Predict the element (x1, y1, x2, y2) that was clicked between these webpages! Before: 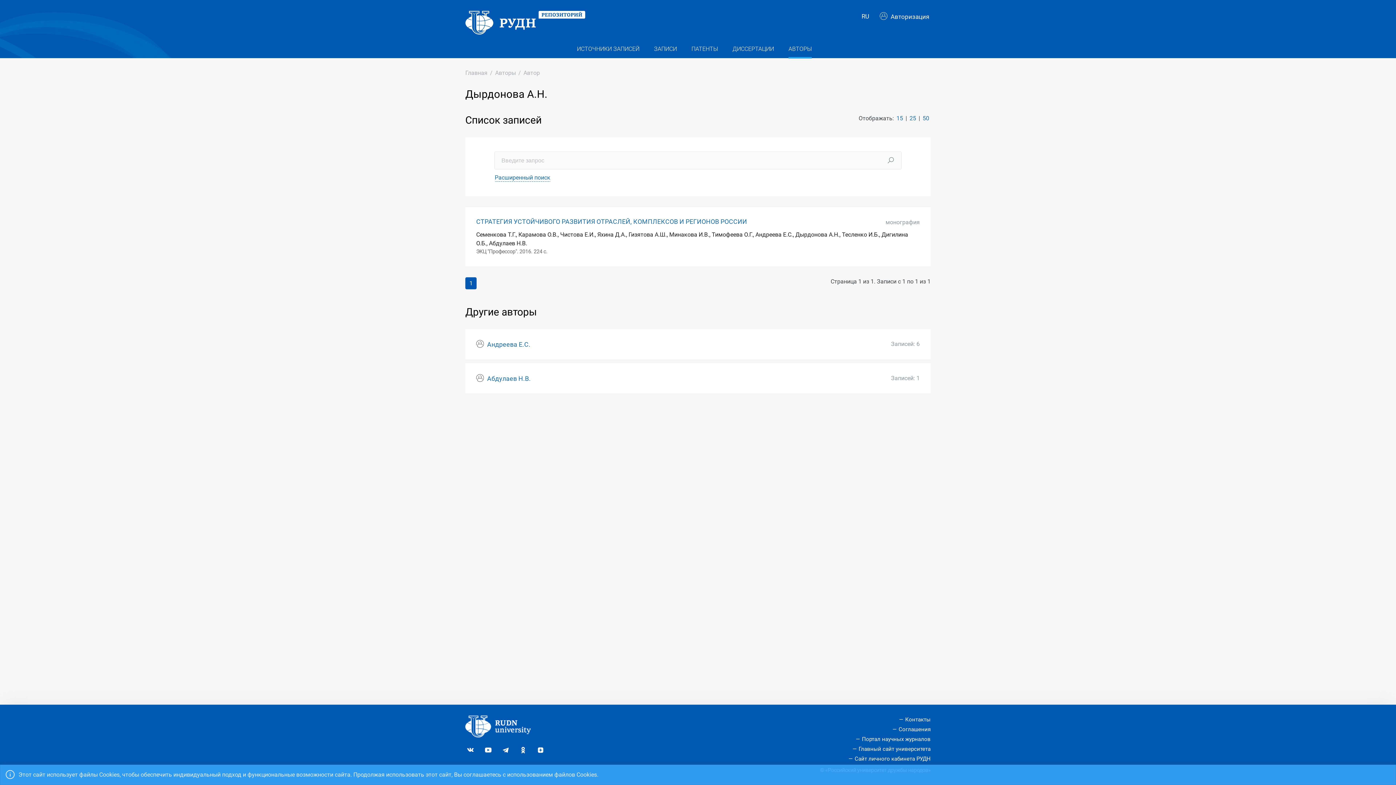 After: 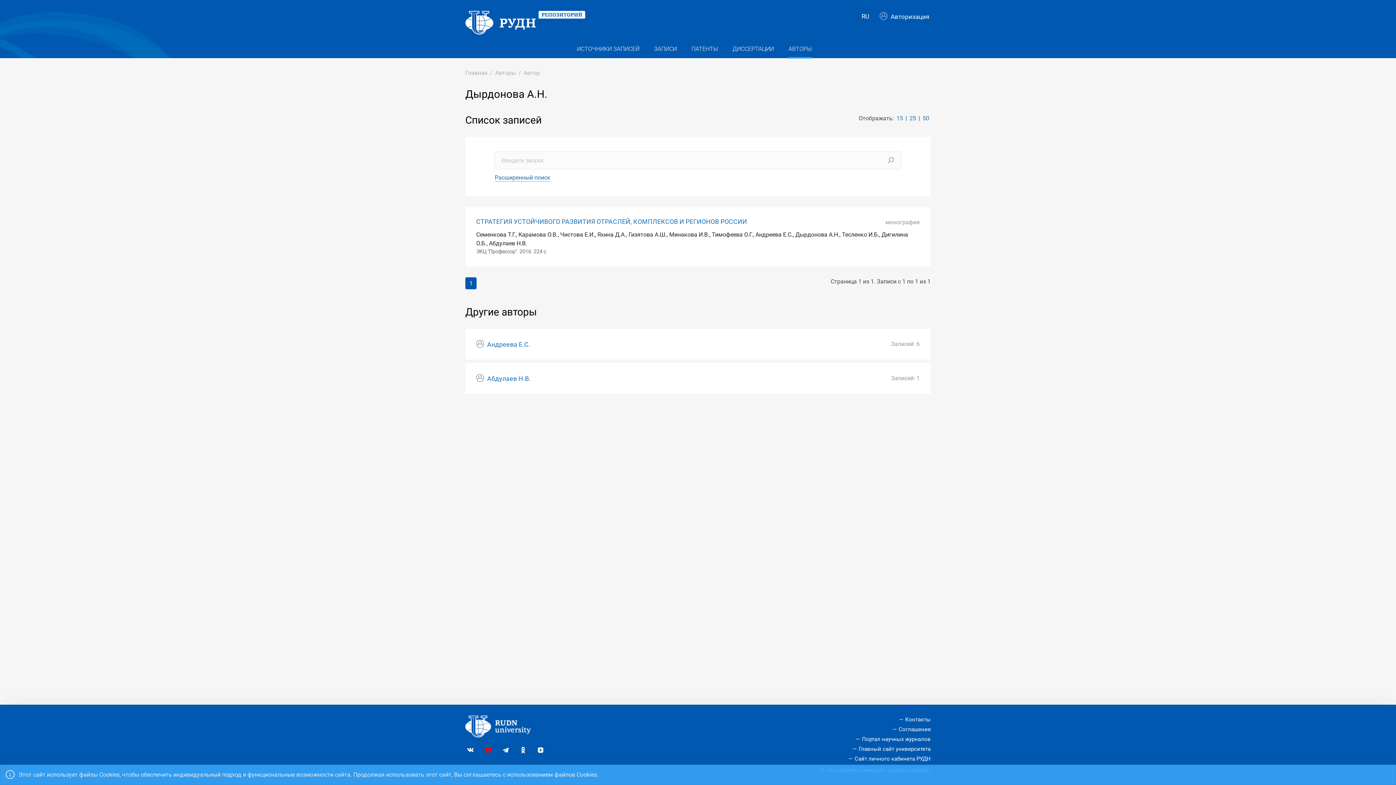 Action: bbox: (482, 746, 493, 753)